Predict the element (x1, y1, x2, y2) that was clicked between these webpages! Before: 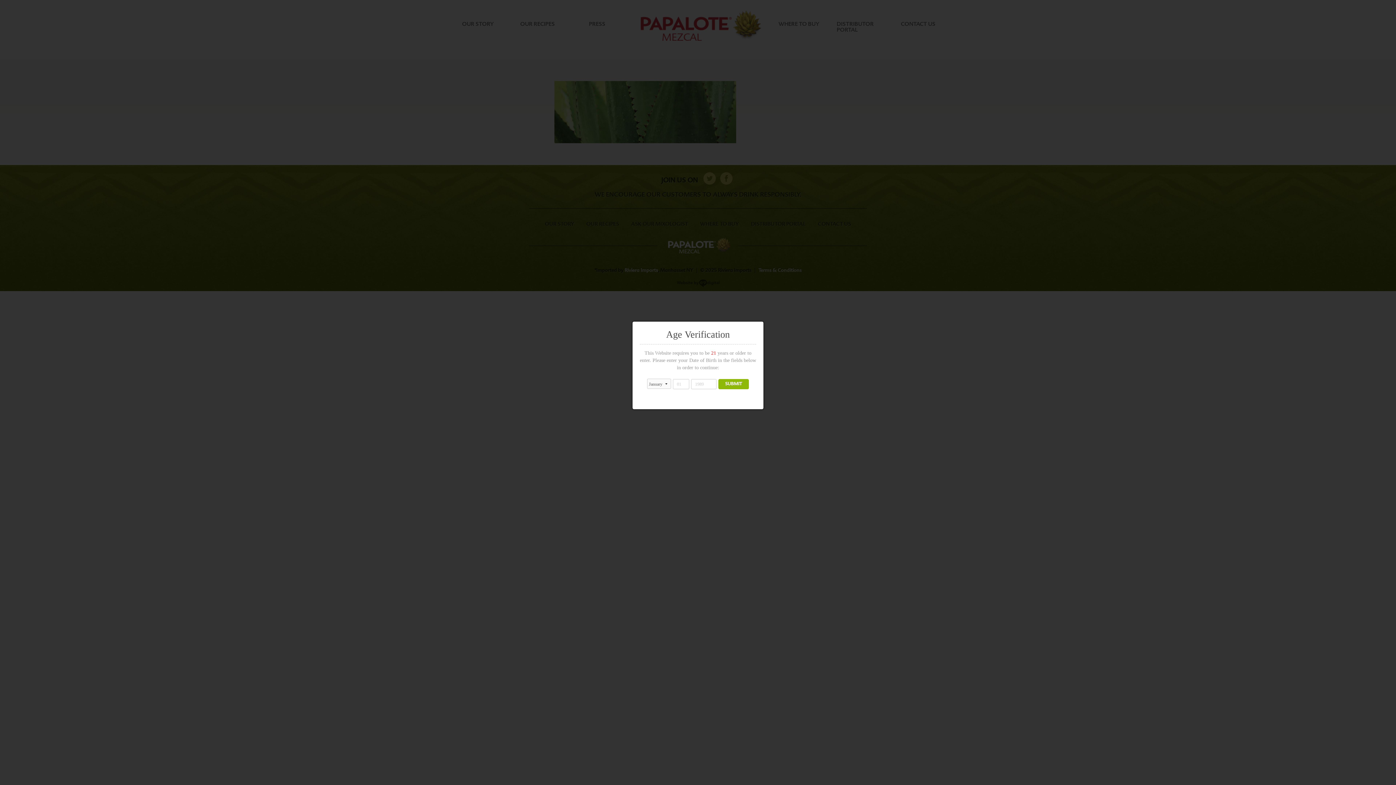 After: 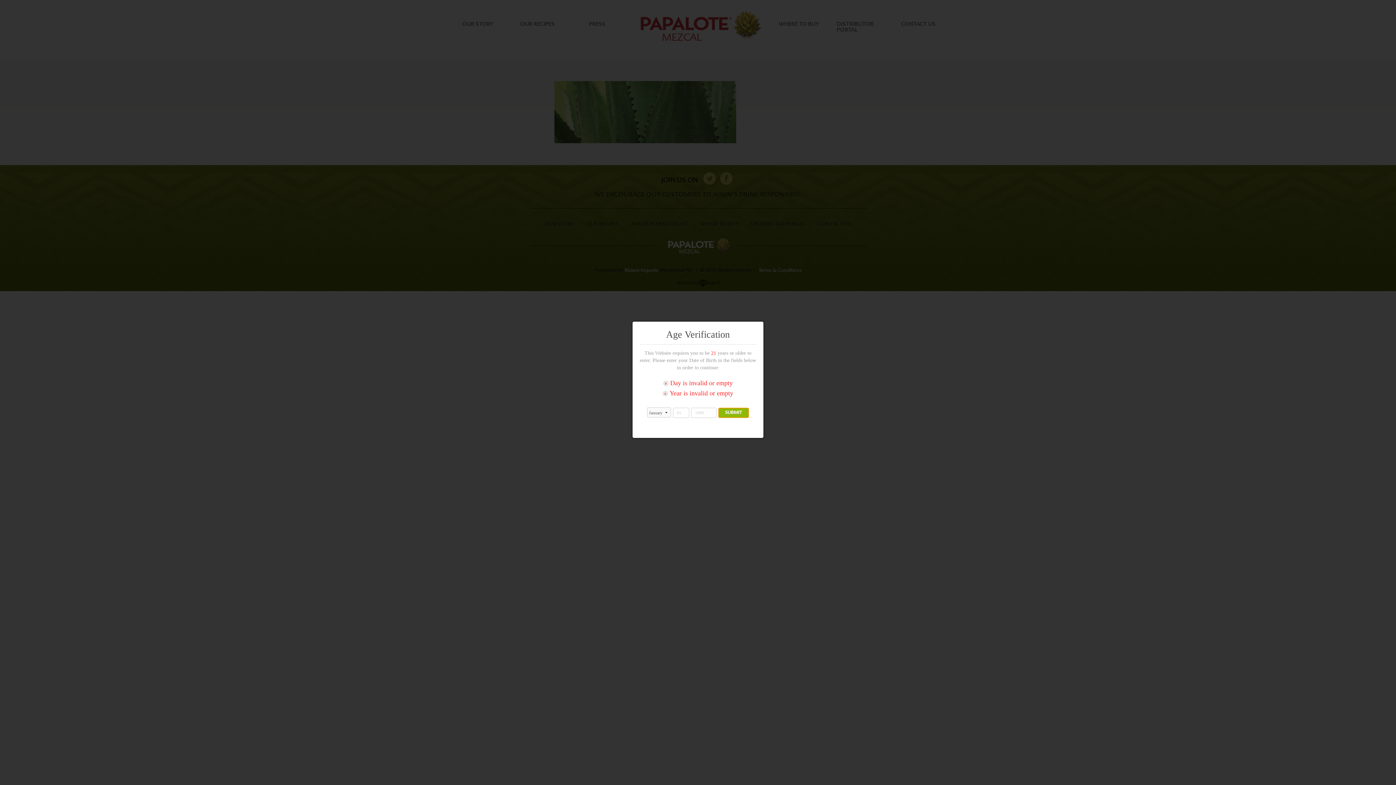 Action: label: SUBMIT bbox: (718, 379, 749, 389)